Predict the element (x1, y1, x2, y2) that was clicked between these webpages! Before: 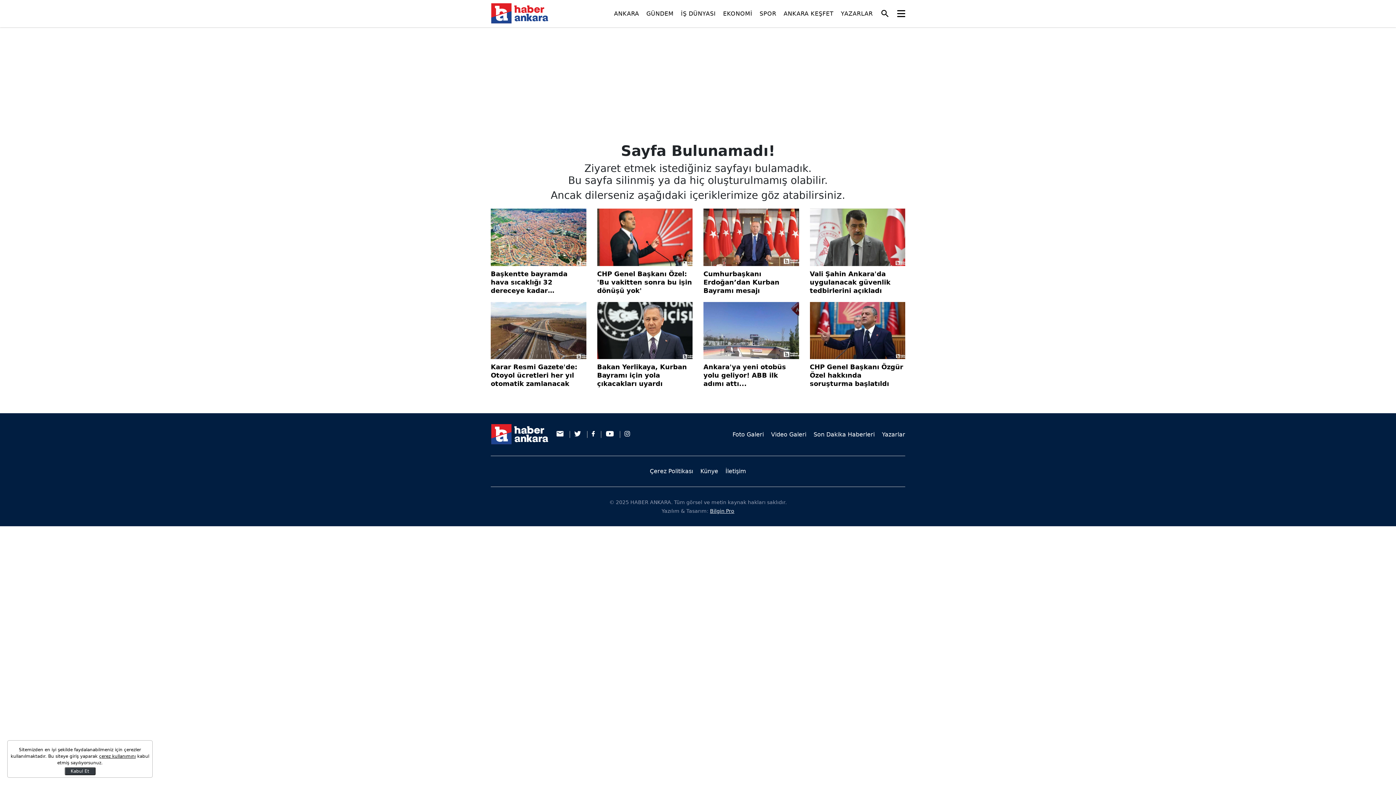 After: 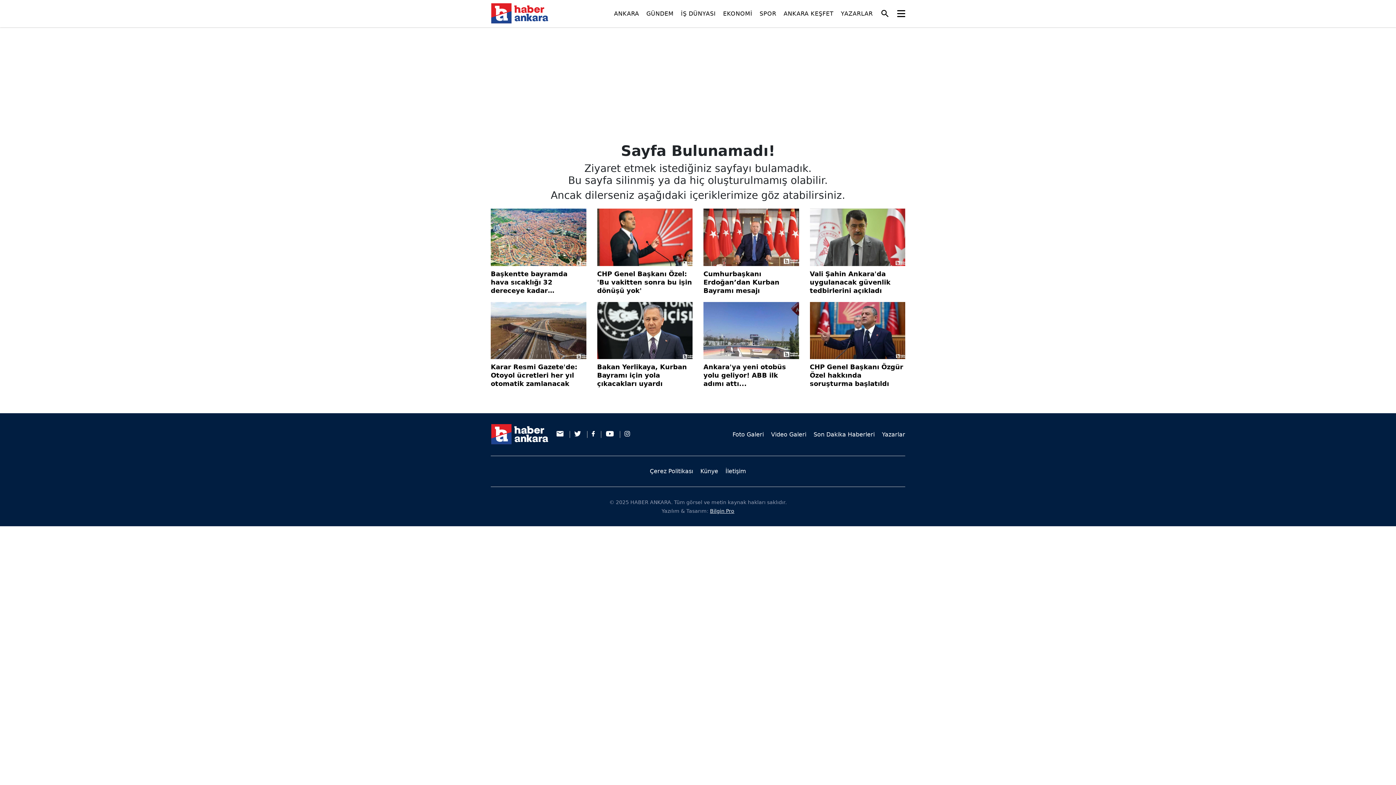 Action: label: Kapat bbox: (64, 767, 95, 775)